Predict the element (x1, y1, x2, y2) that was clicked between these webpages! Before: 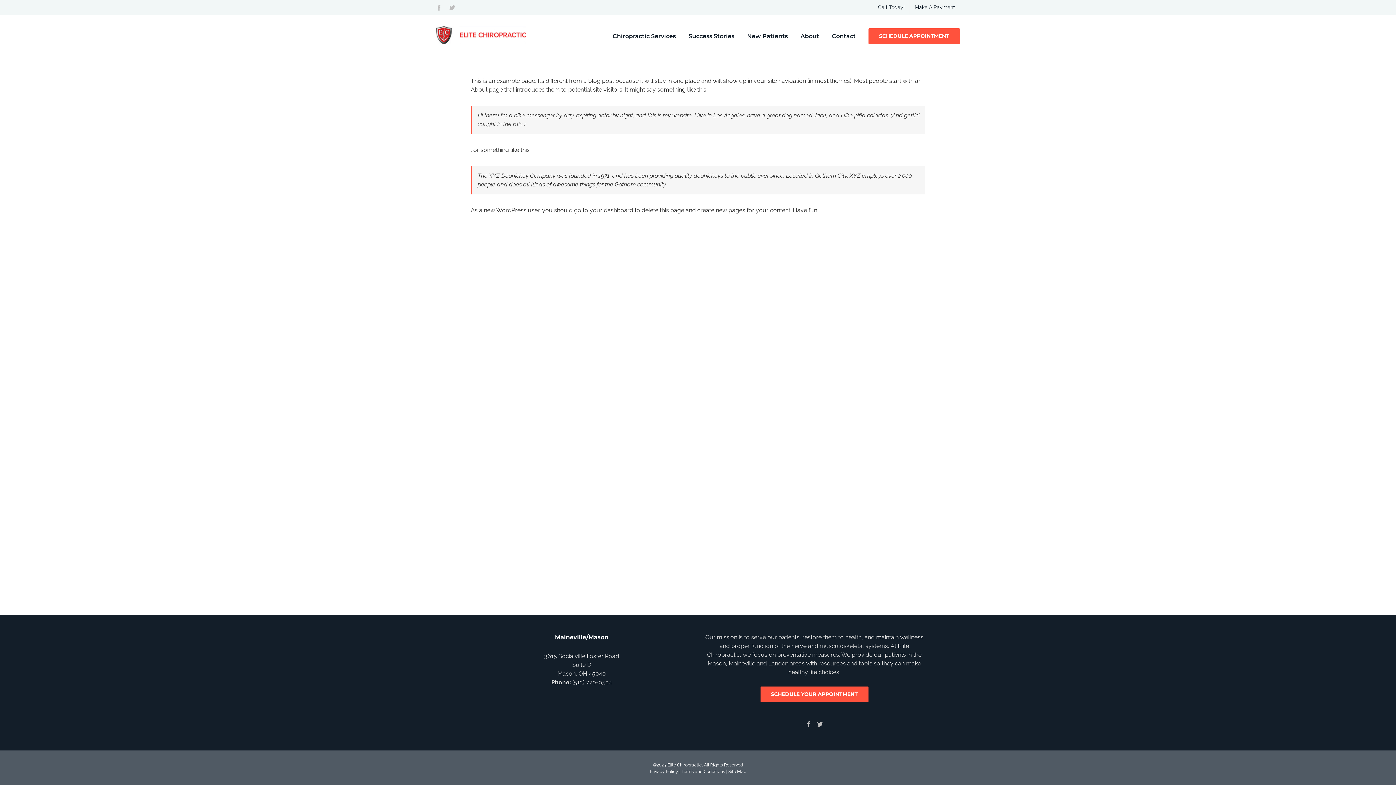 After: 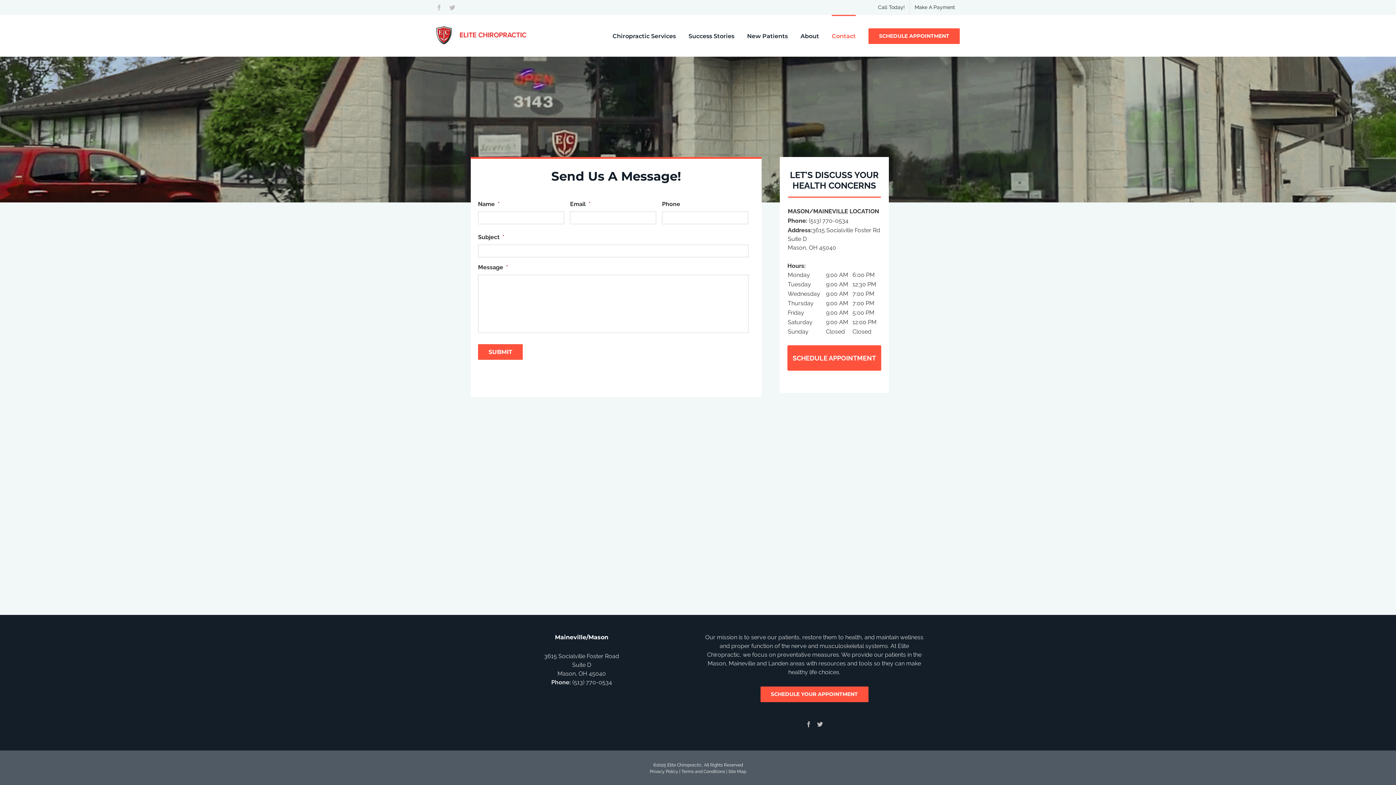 Action: label: Contact bbox: (832, 14, 856, 56)